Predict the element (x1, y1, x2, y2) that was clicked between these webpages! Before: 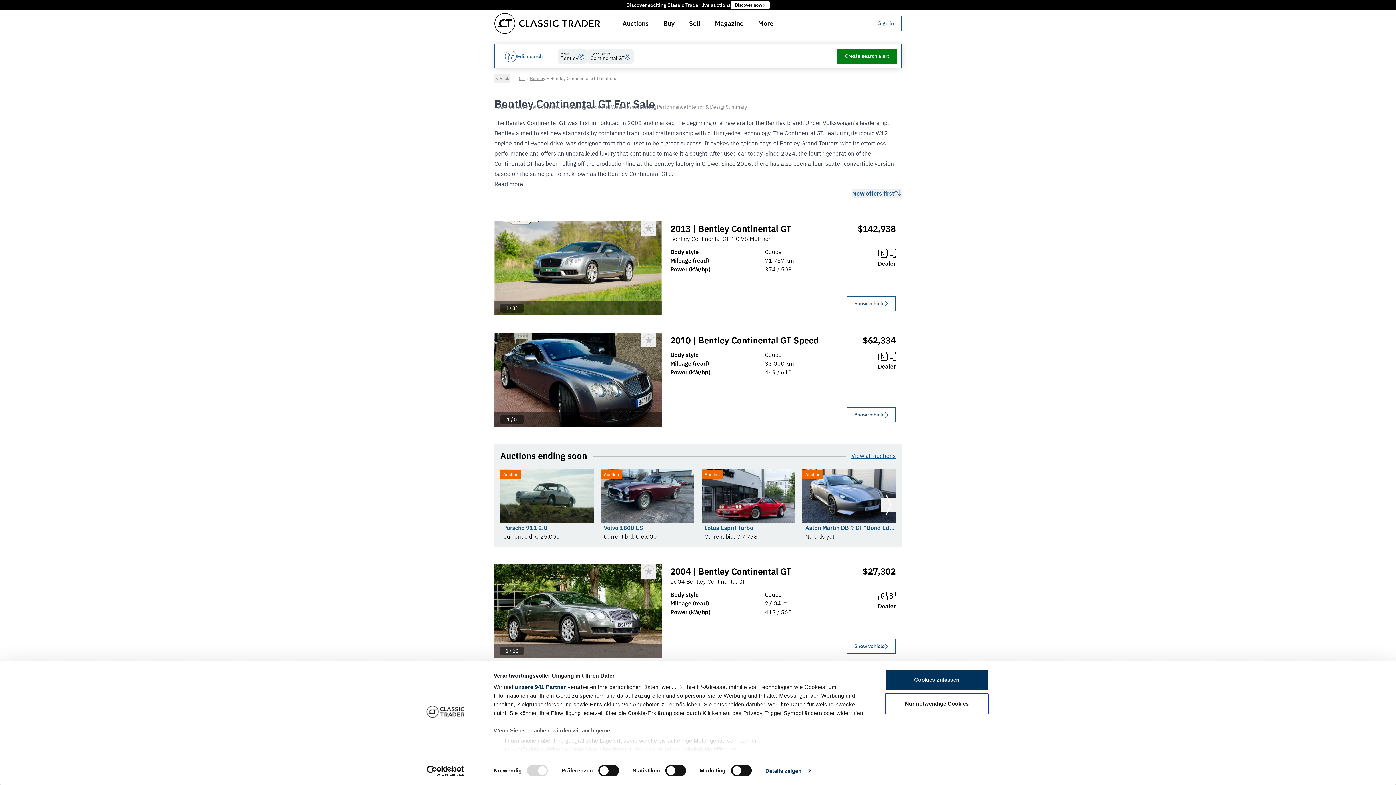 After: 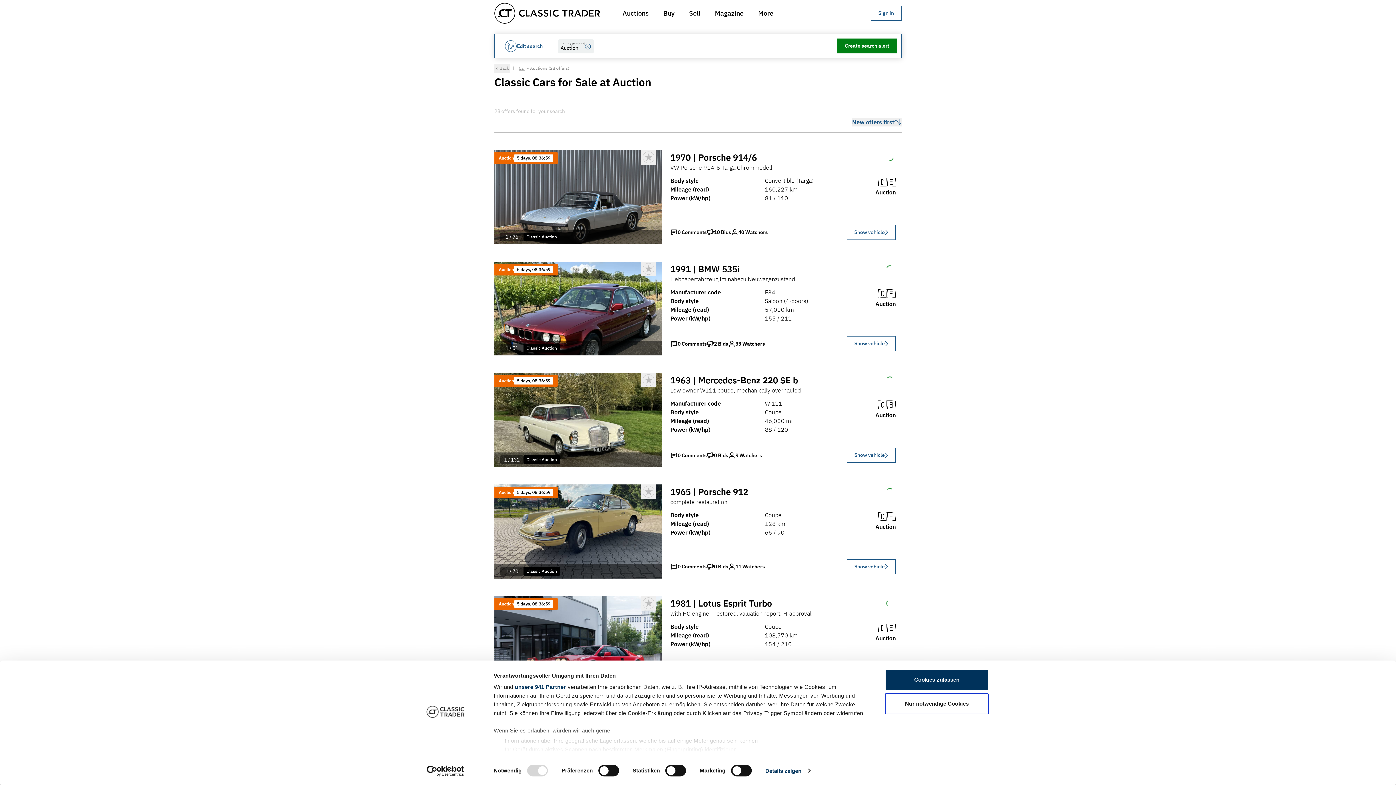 Action: label: Discover exciting Classic Trader live auctions
Discover now bbox: (491, 0, 904, 10)